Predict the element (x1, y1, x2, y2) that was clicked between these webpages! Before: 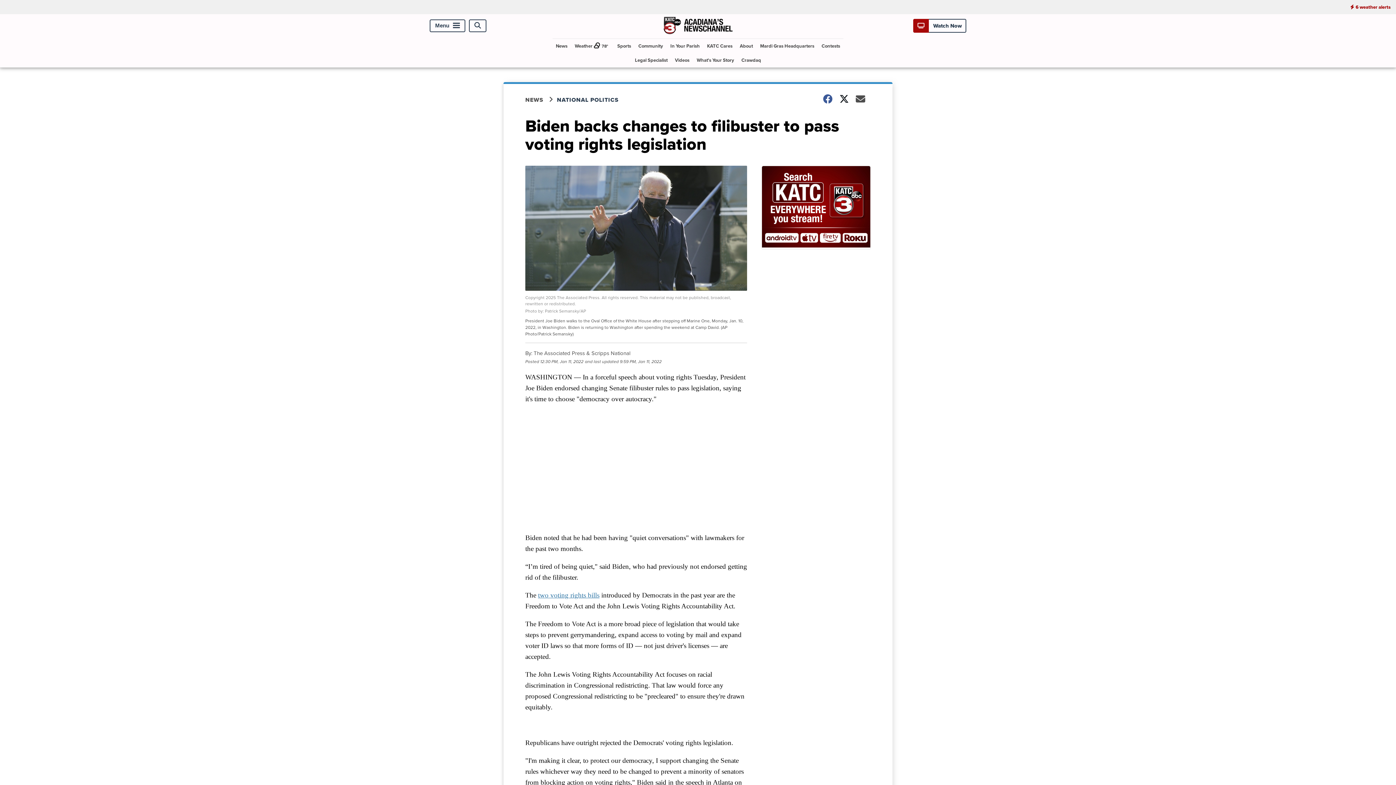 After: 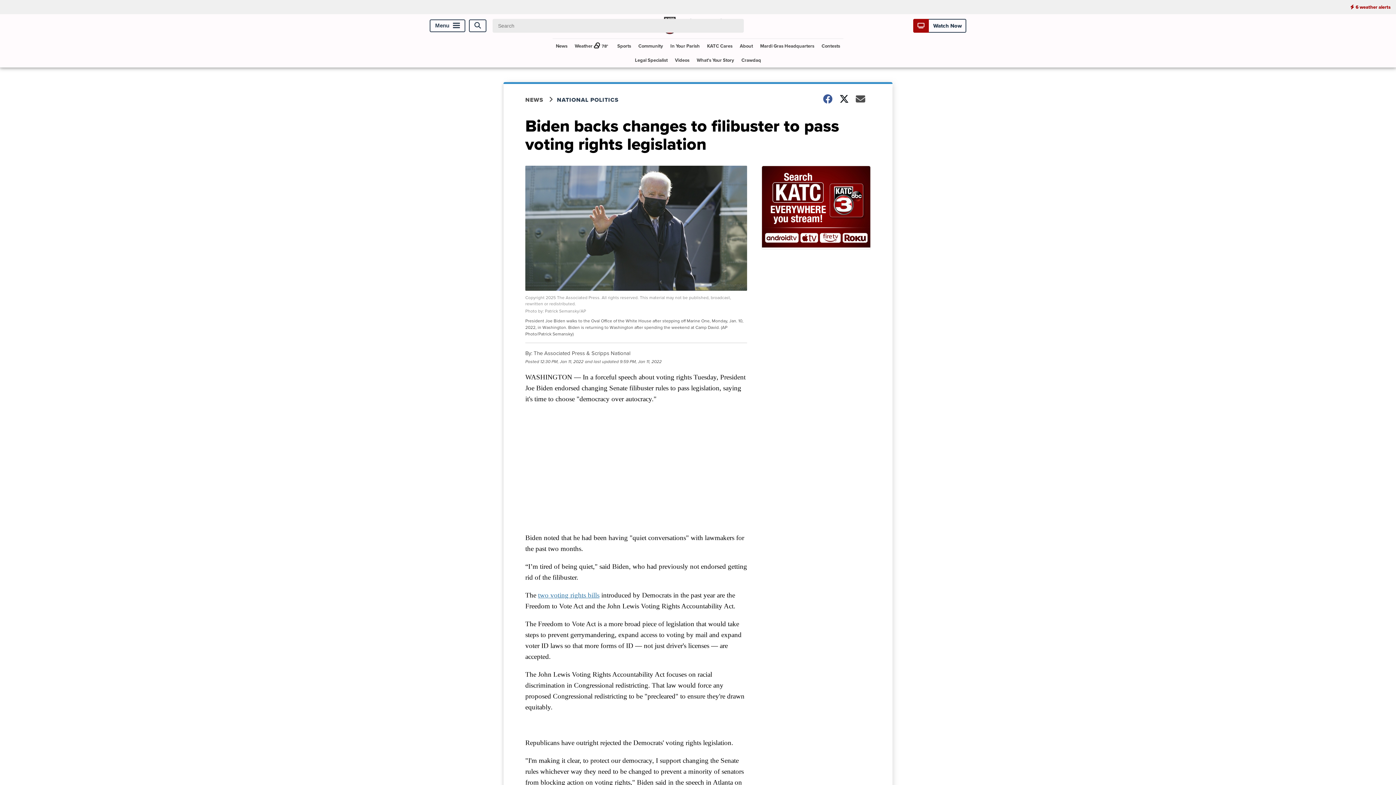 Action: label: Open Search bbox: (469, 19, 486, 32)